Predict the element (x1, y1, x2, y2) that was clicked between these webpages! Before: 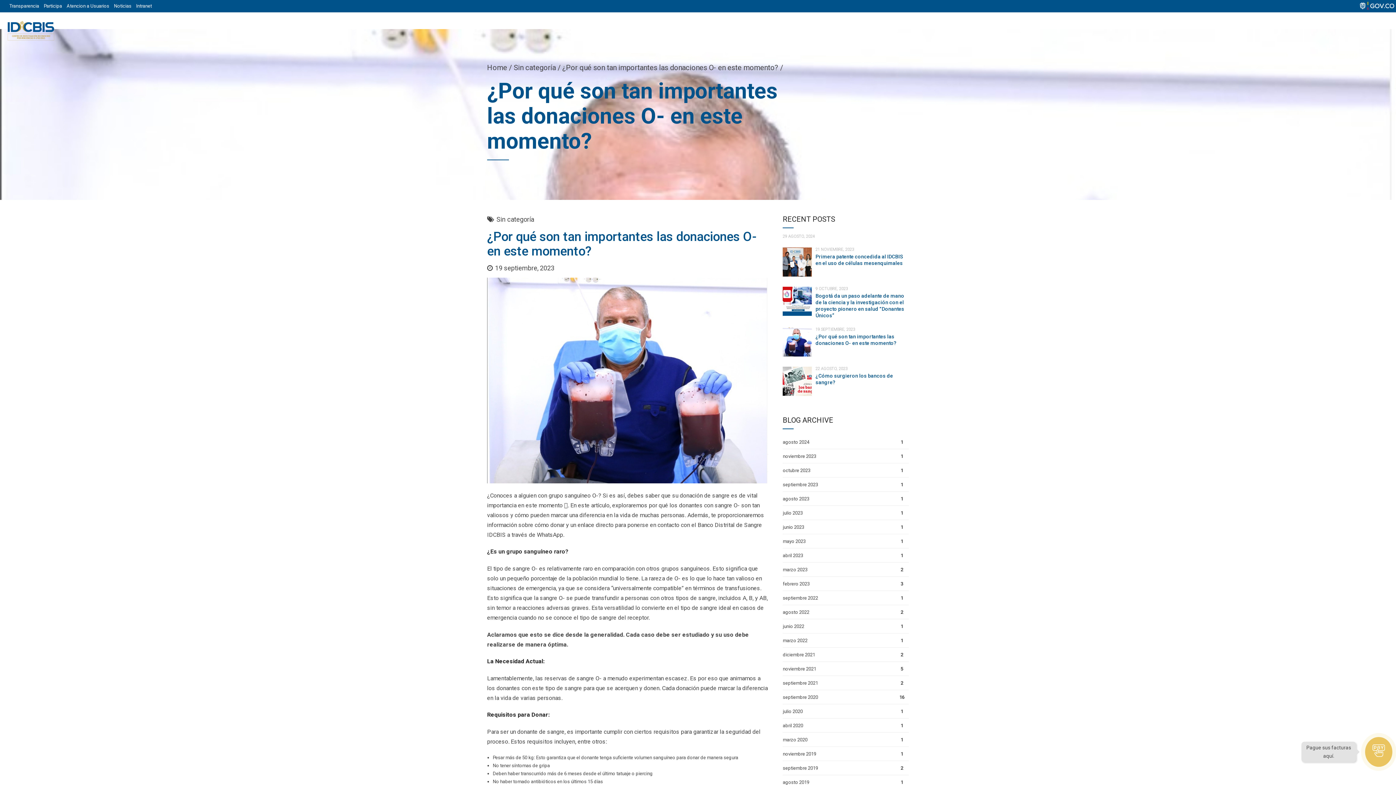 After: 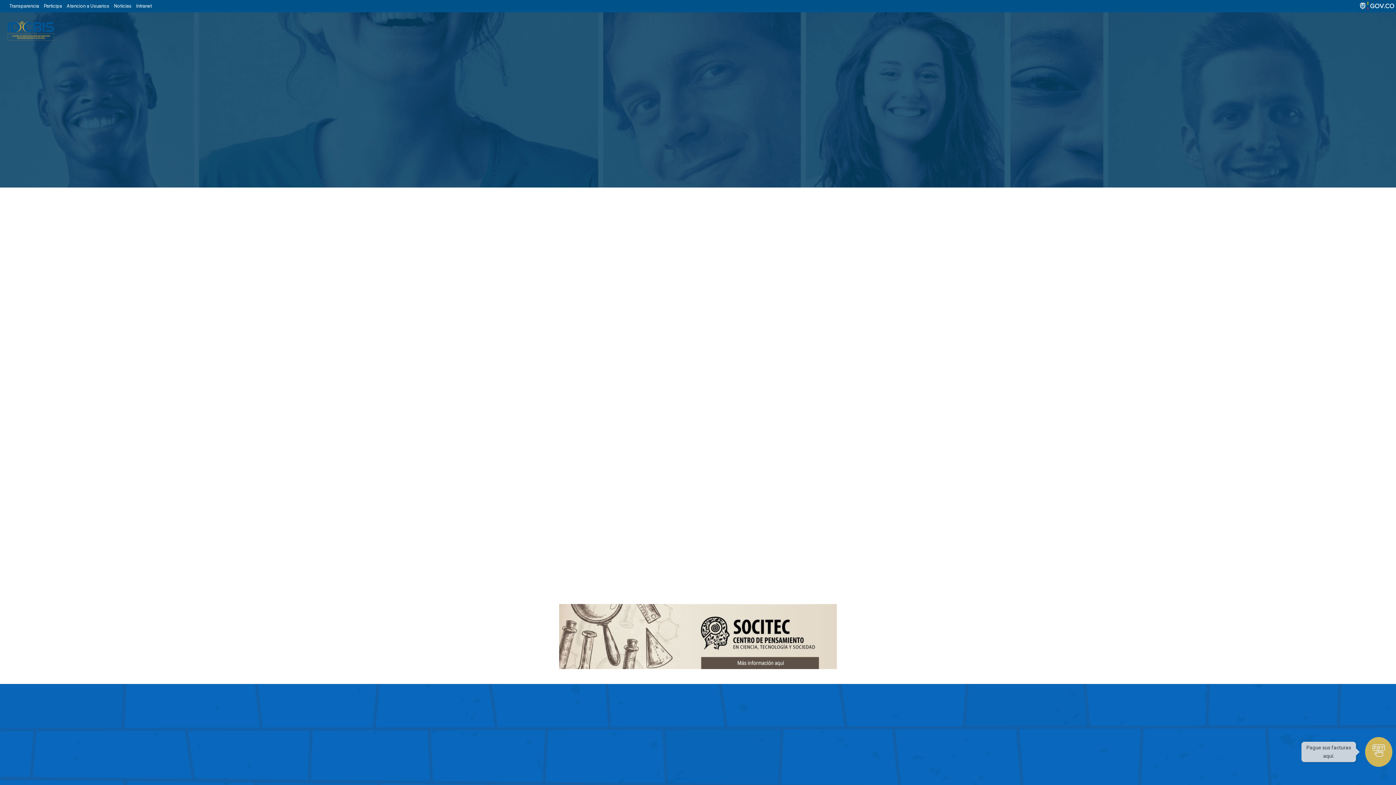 Action: bbox: (783, 534, 909, 548) label: mayo 2023